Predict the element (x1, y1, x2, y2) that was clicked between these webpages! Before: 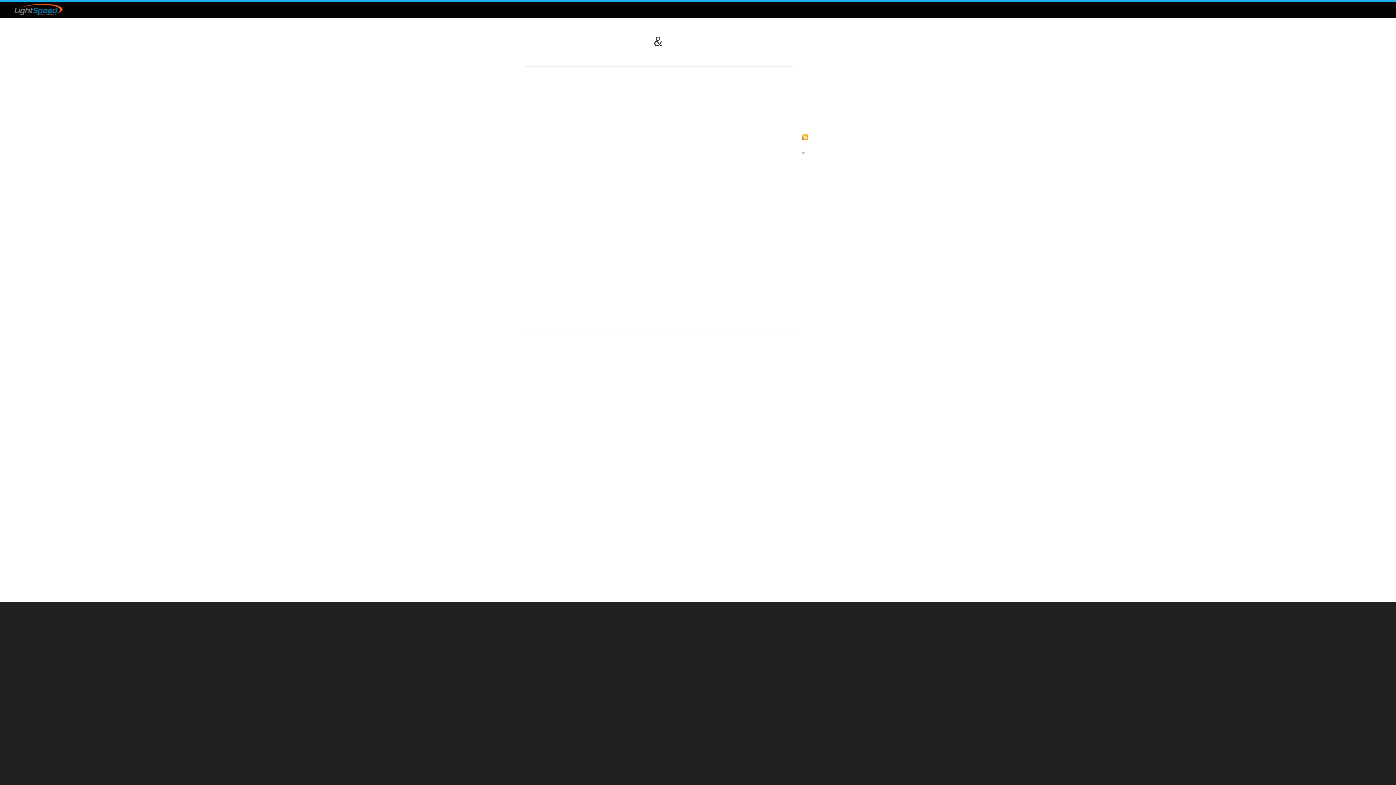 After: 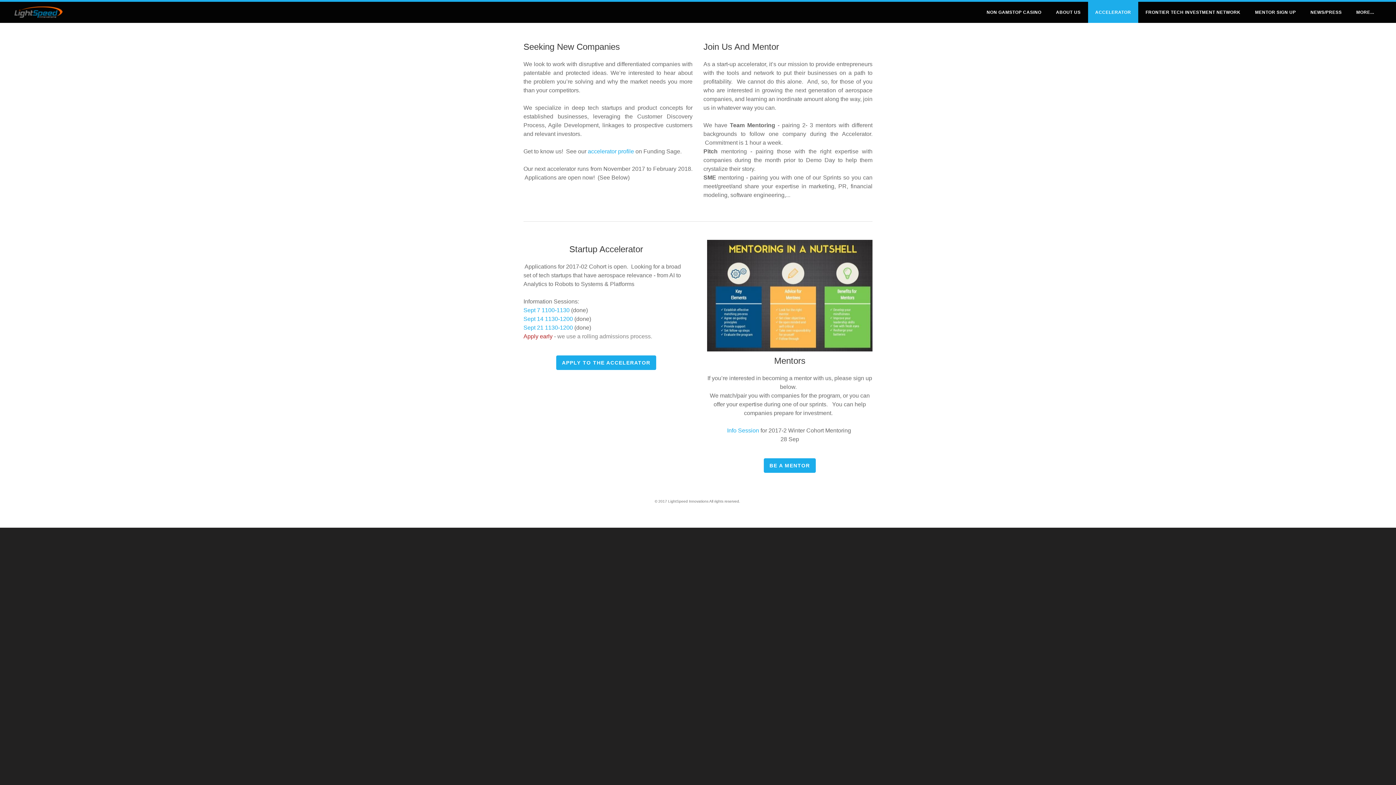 Action: bbox: (1338, 1, 1352, 17)